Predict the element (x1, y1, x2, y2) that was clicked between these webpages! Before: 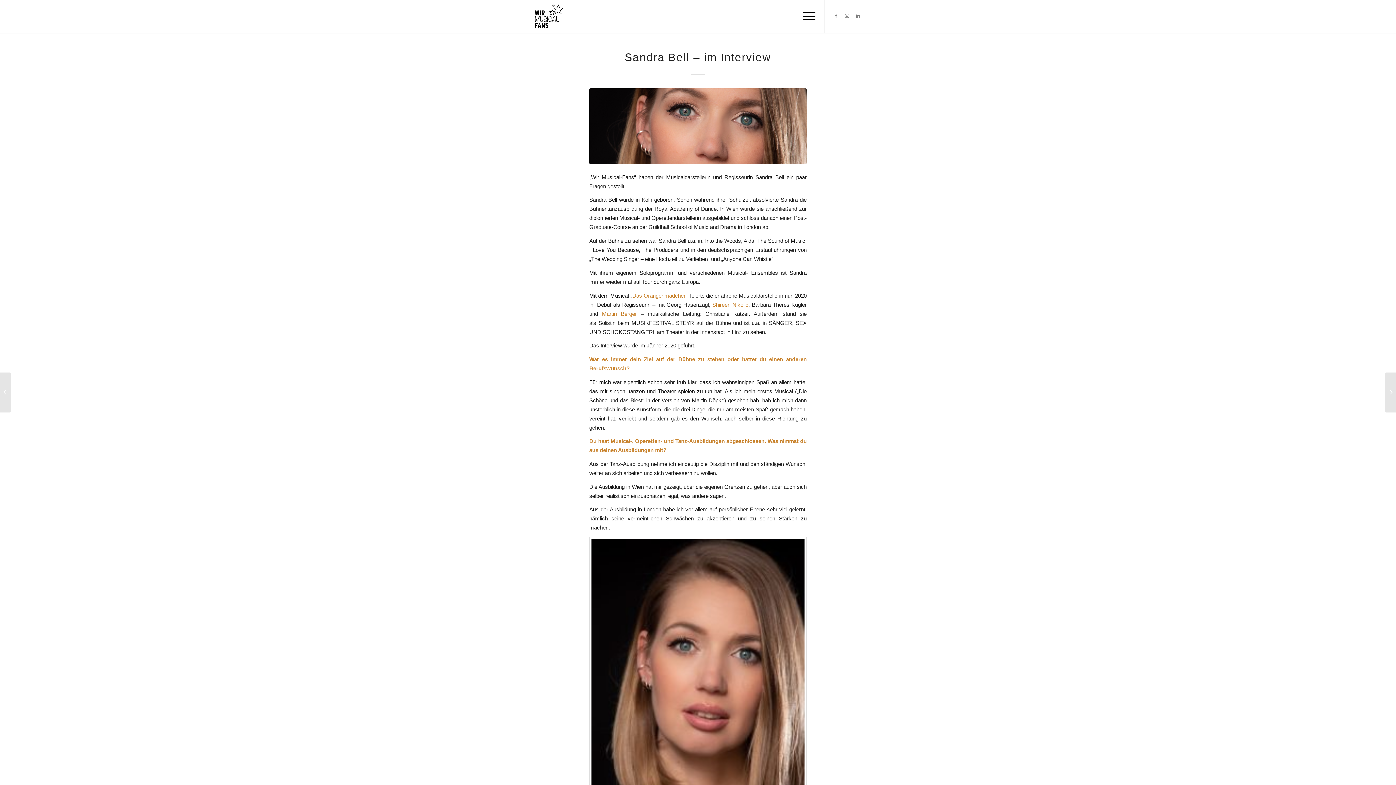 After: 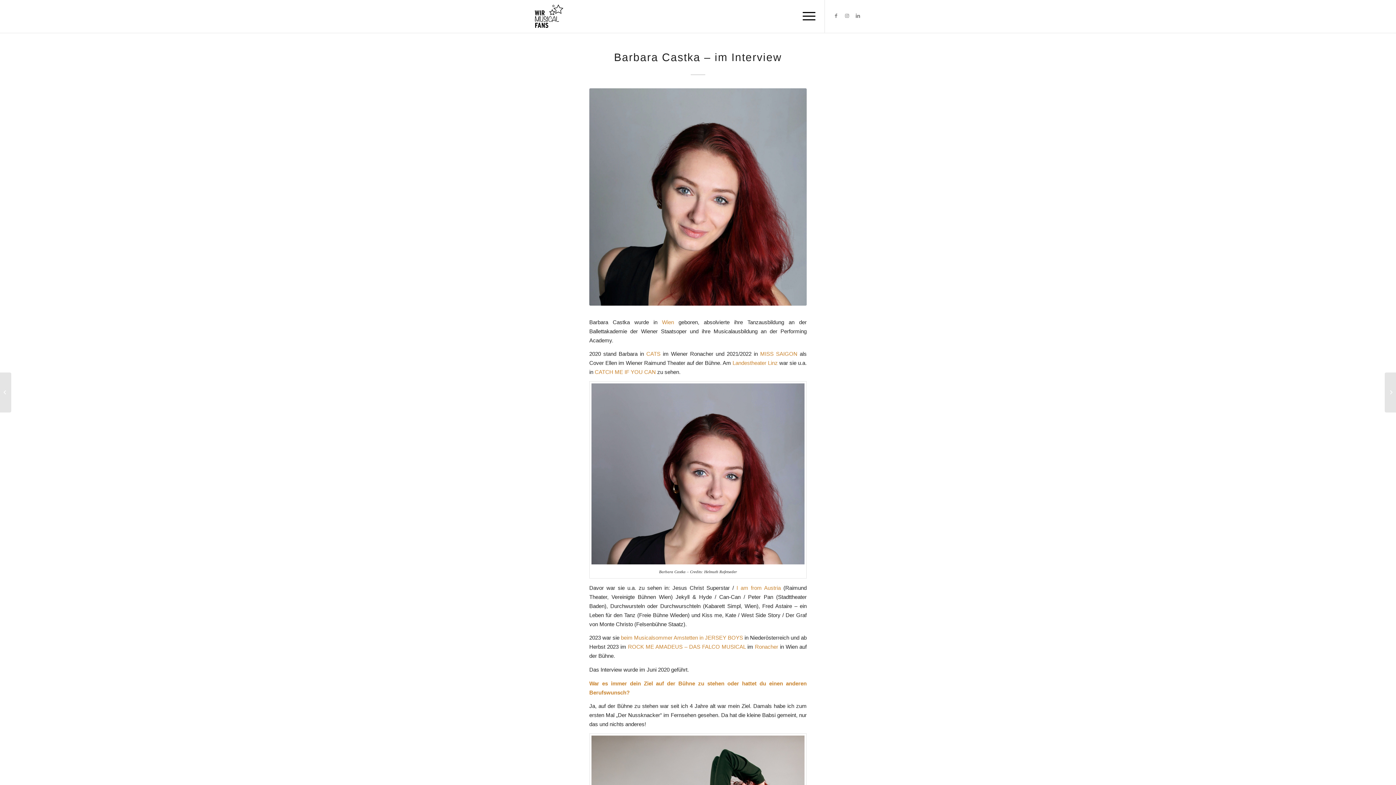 Action: label: Barbara Castka – im Interview	 bbox: (0, 372, 11, 412)